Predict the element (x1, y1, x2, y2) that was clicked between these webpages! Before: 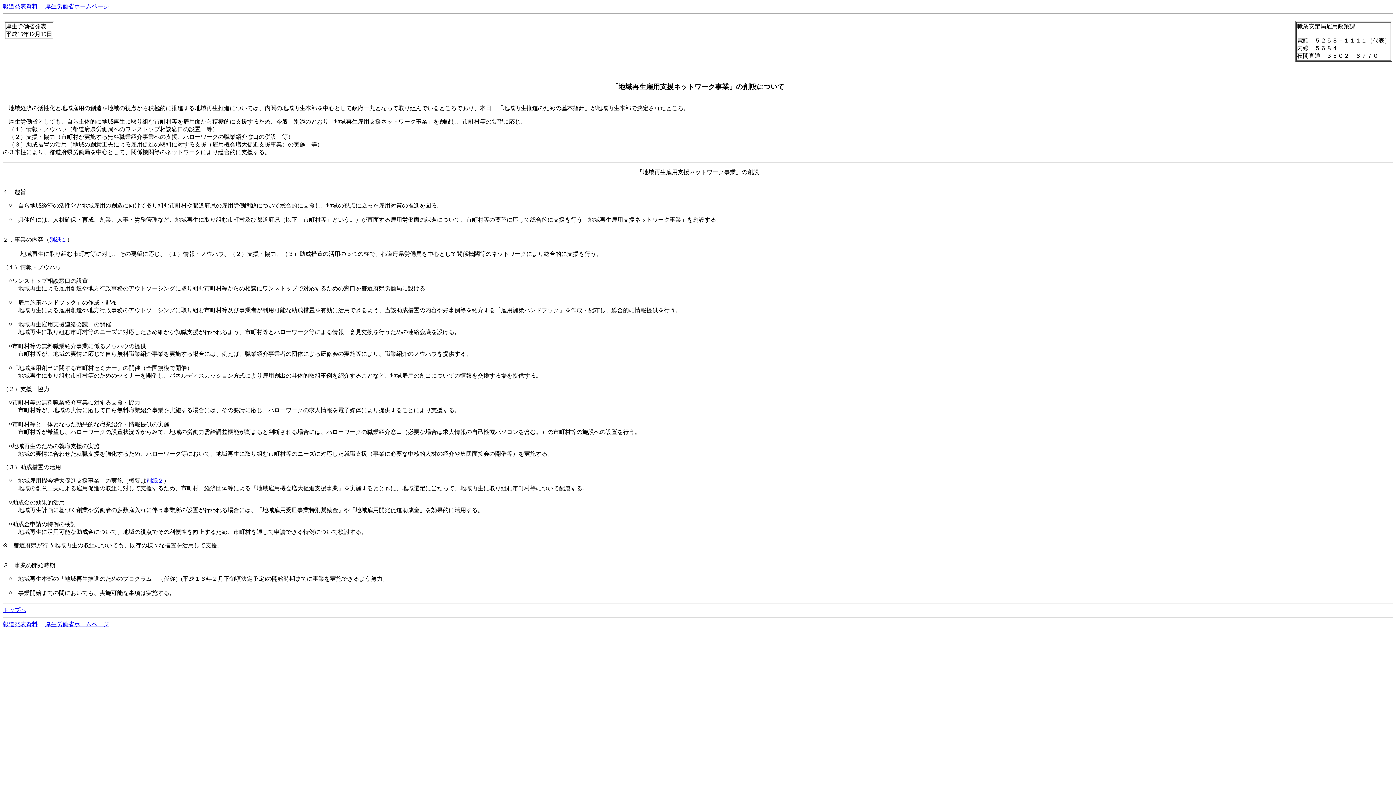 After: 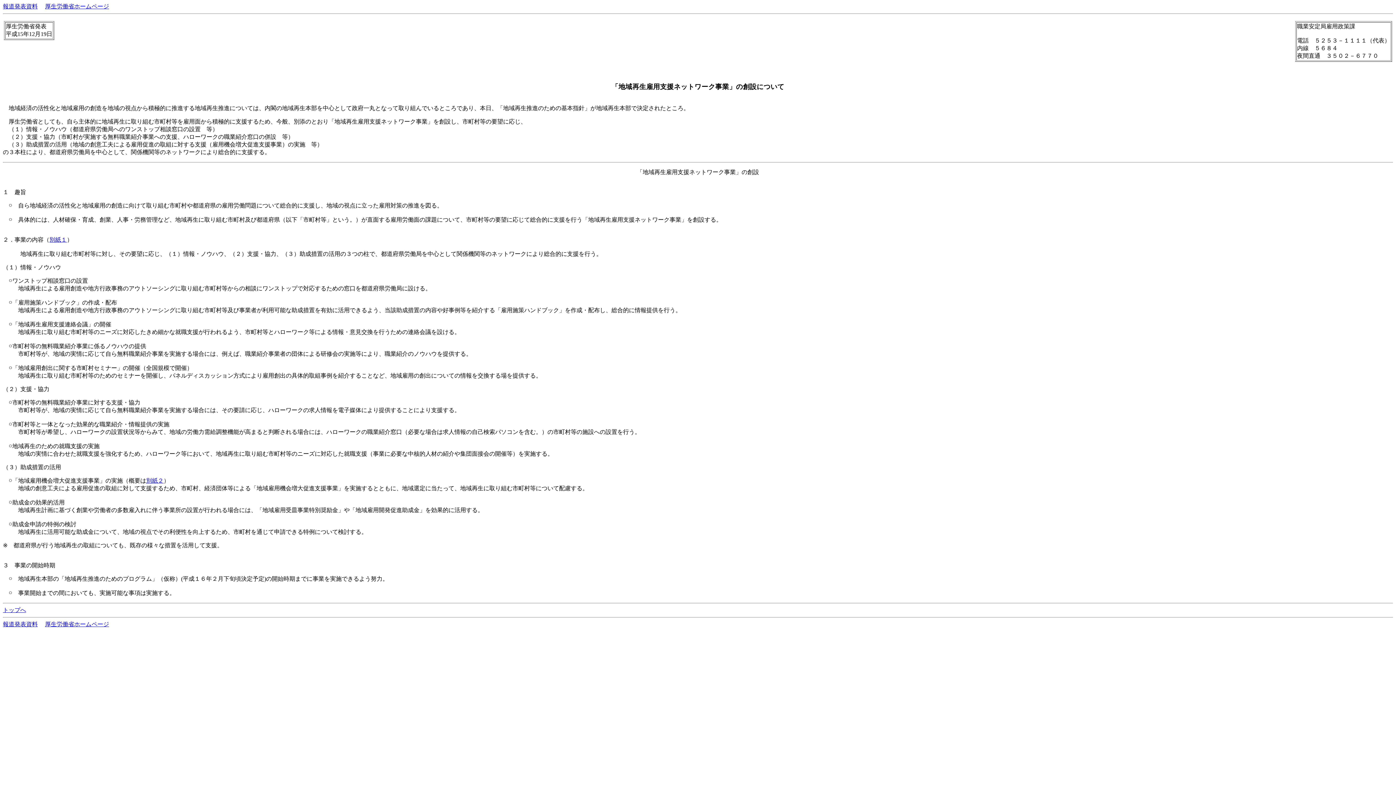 Action: bbox: (2, 607, 26, 613) label: トップへ